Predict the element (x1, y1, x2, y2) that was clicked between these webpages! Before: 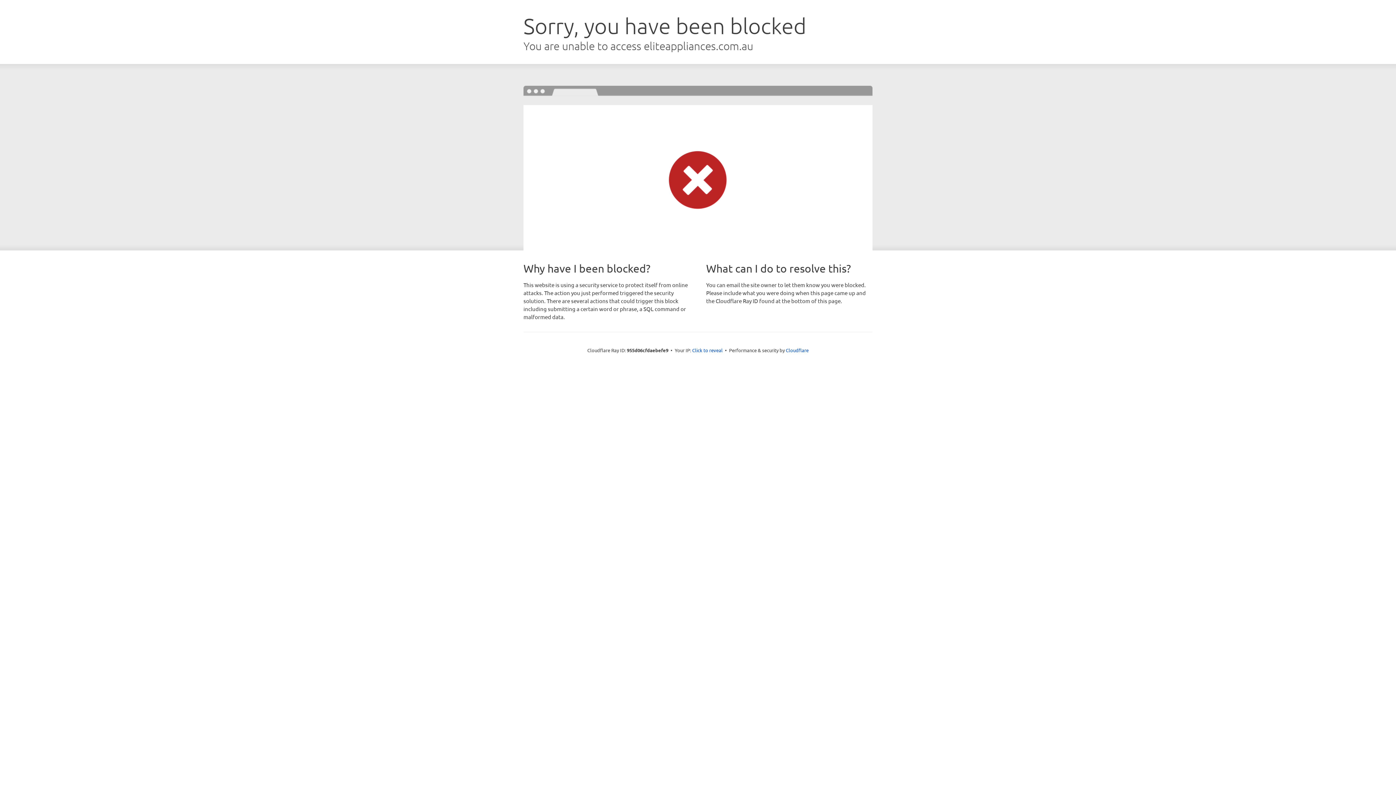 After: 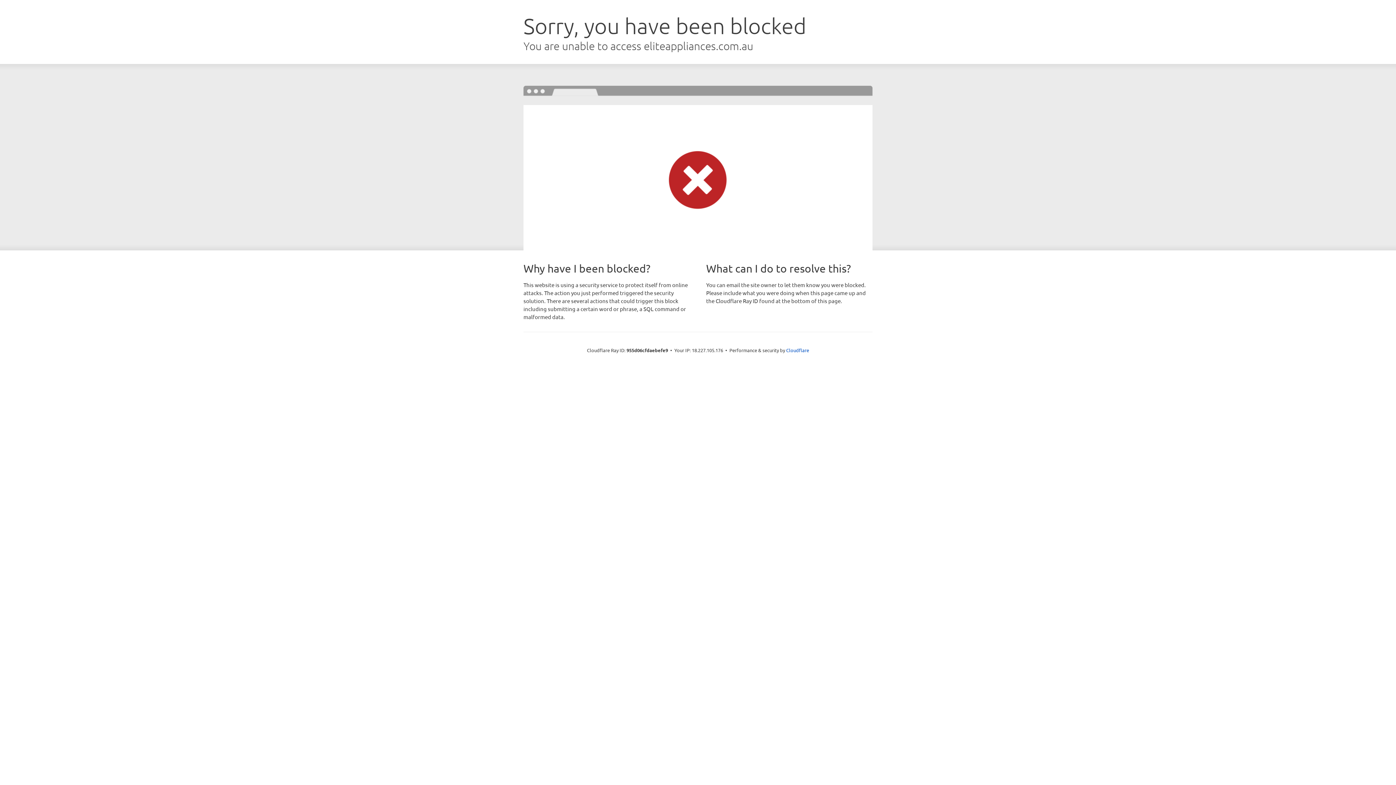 Action: bbox: (692, 346, 722, 353) label: Click to reveal